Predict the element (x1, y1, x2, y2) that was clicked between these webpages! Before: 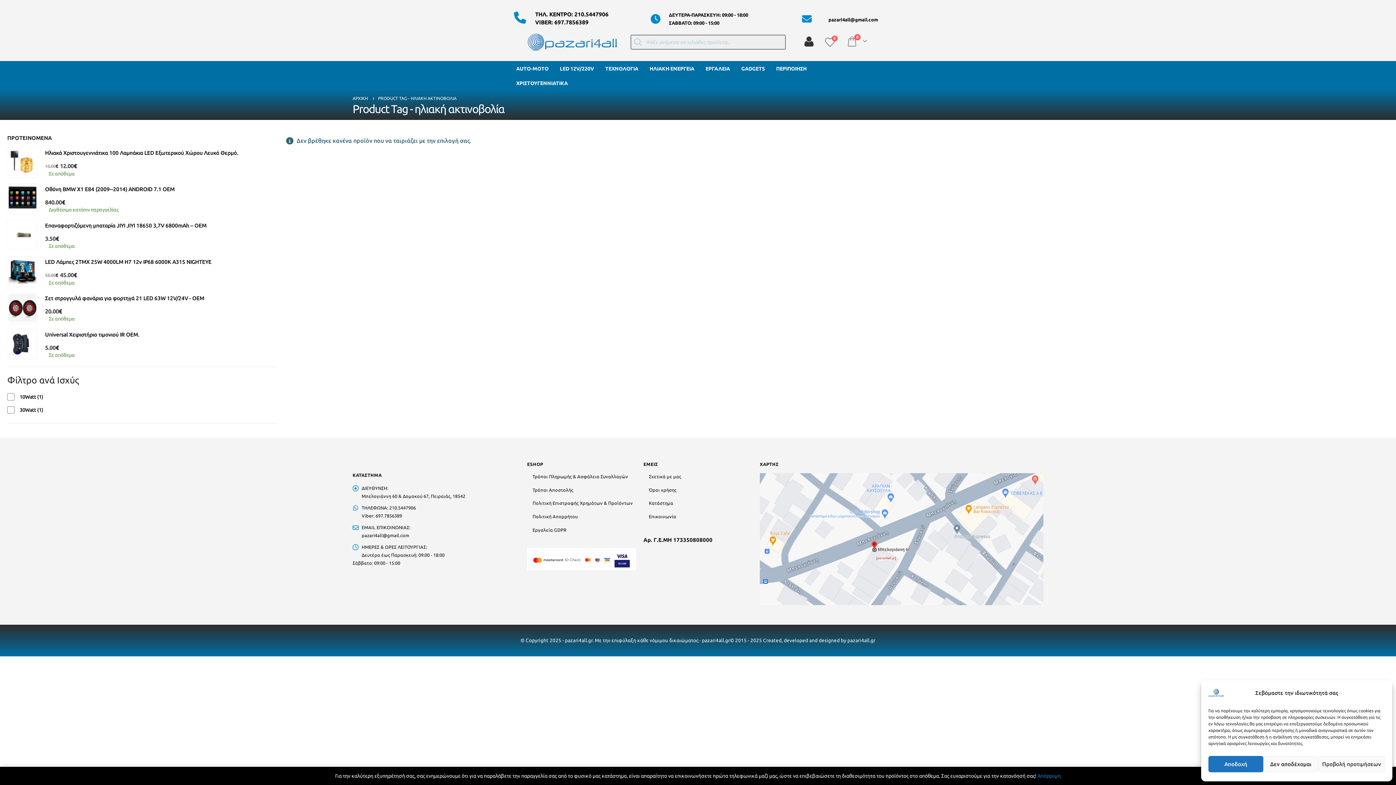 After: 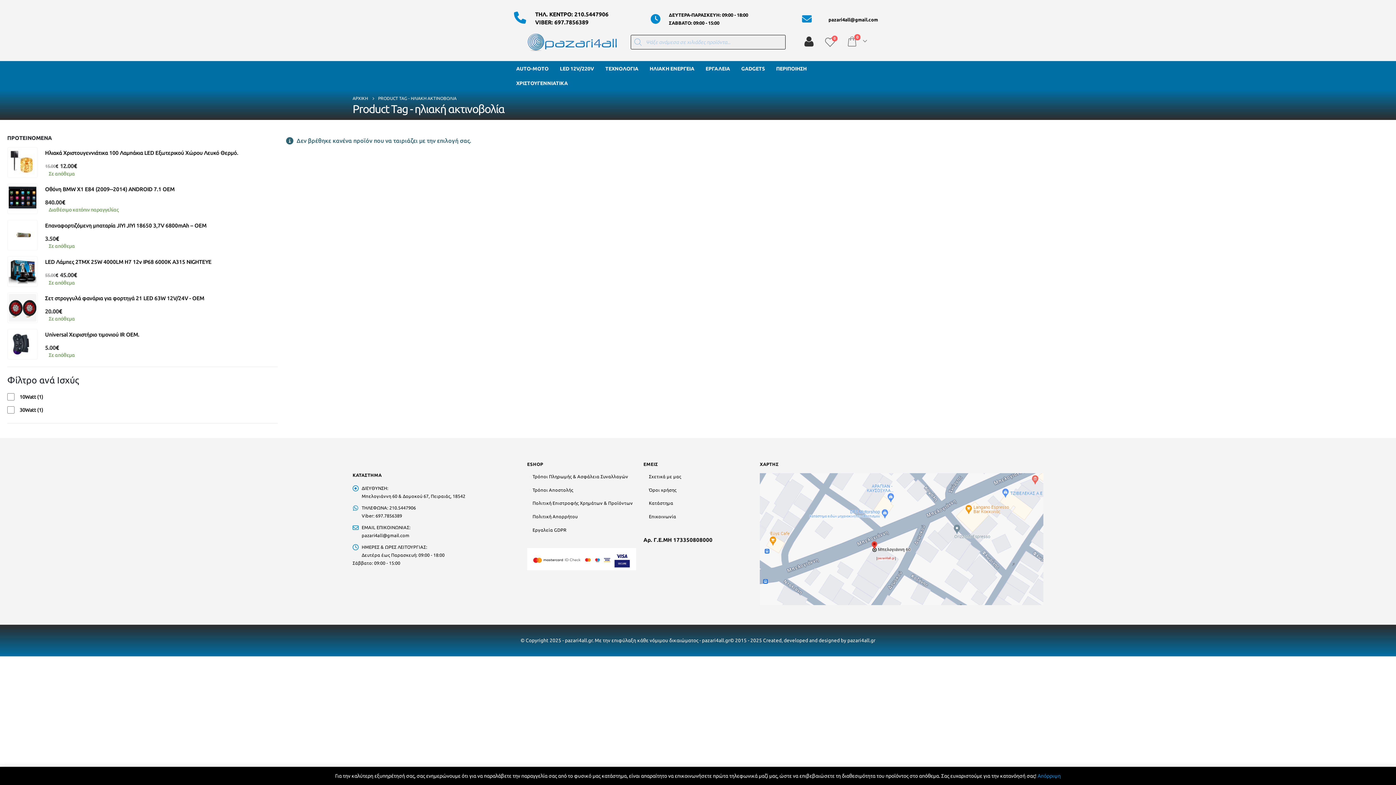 Action: label: Δεν αποδέχομαι bbox: (1263, 756, 1318, 772)